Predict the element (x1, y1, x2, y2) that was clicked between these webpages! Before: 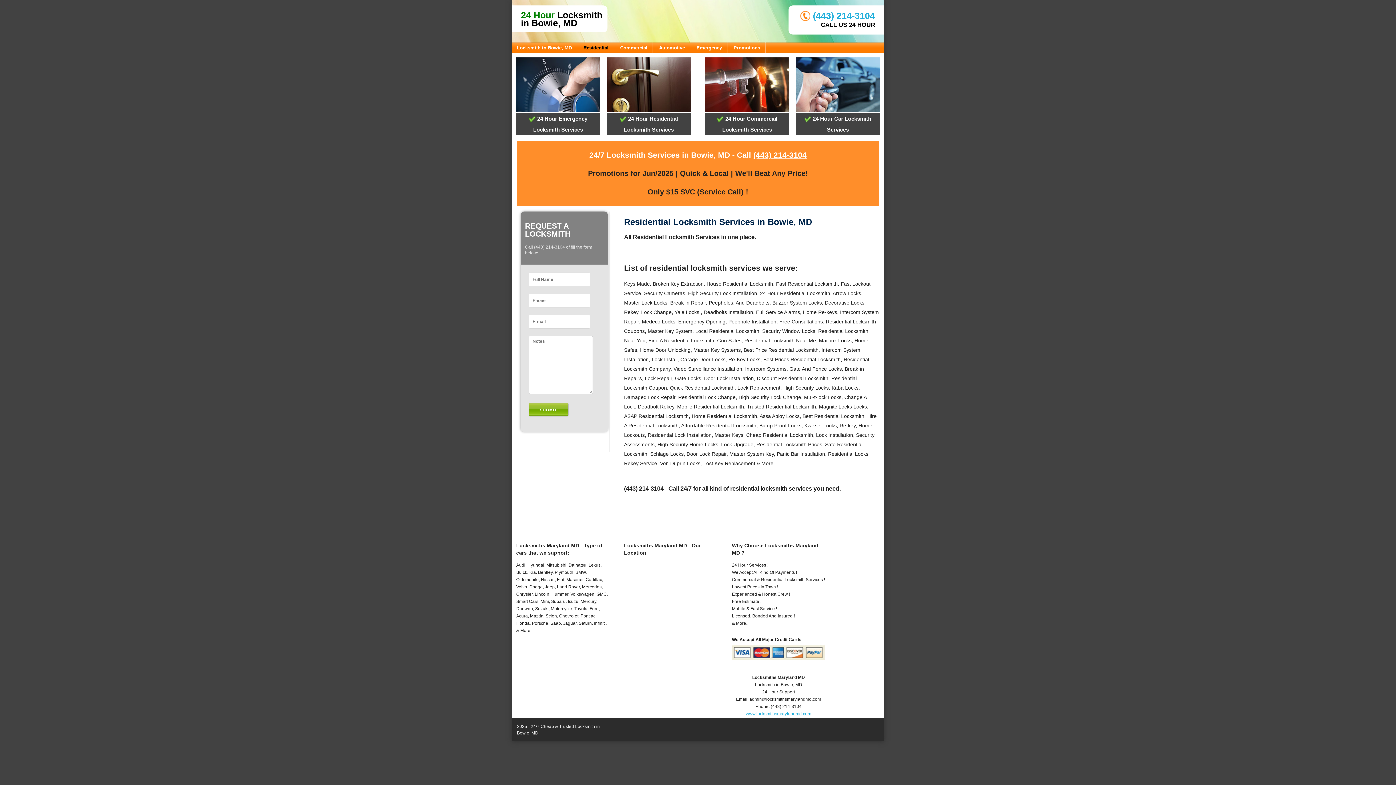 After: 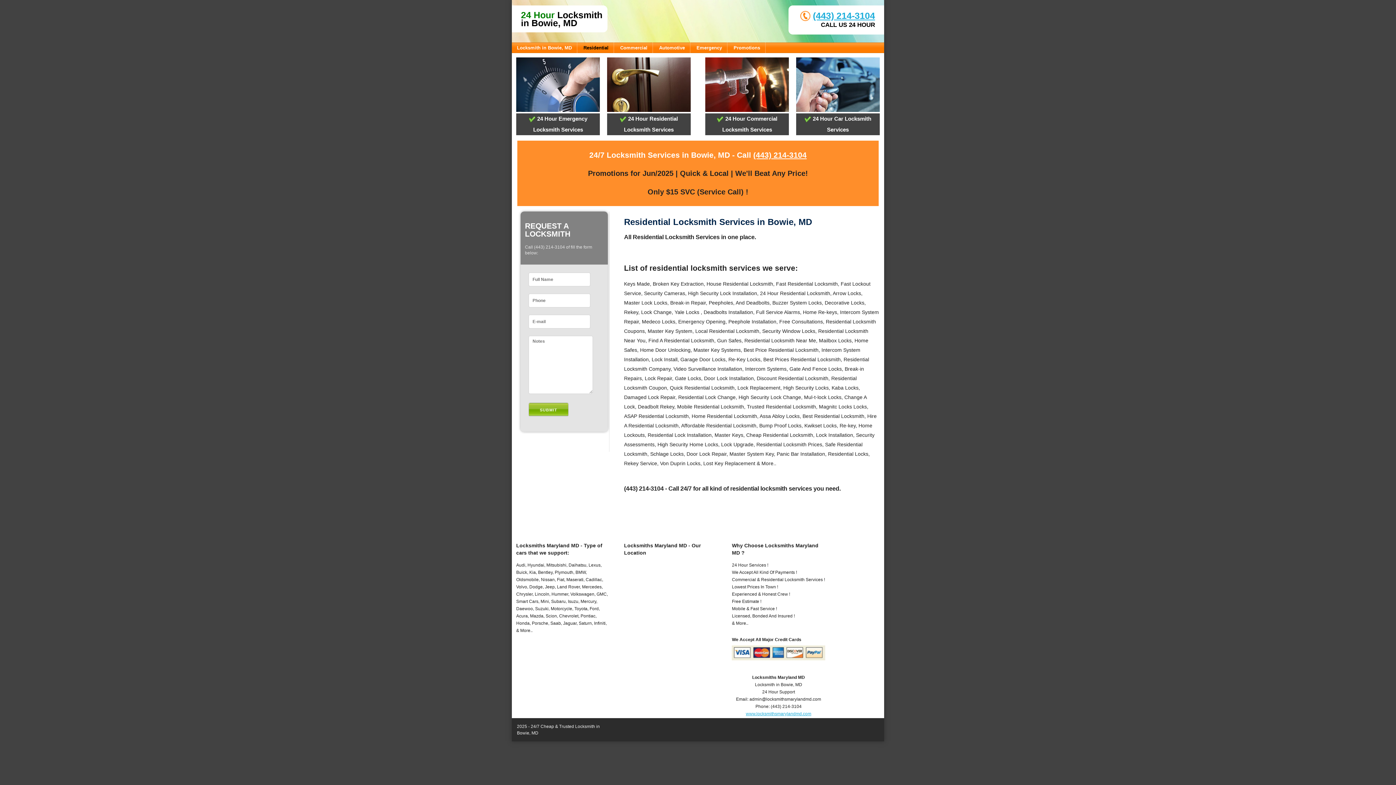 Action: label: Residential bbox: (578, 45, 613, 50)